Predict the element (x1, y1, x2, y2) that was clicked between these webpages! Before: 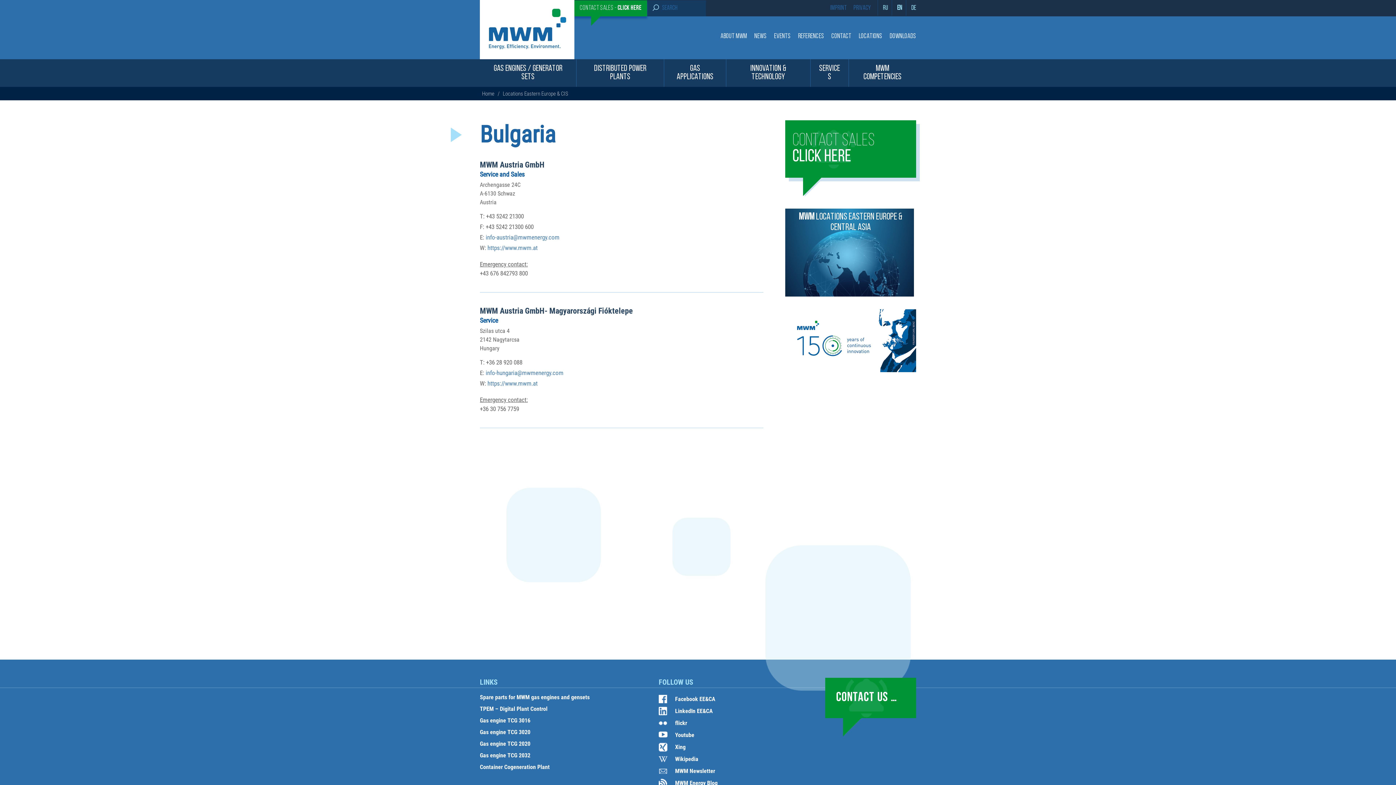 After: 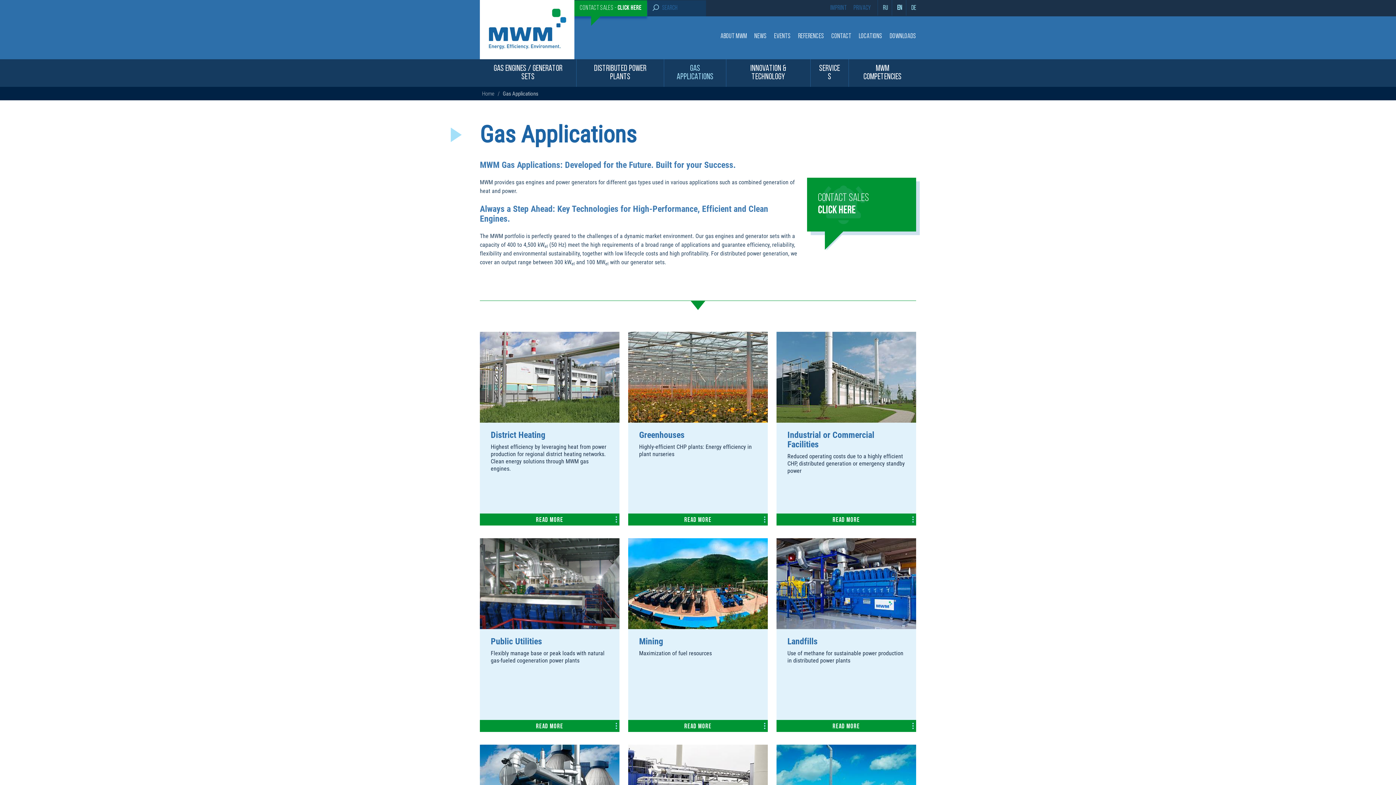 Action: bbox: (676, 64, 713, 81) label: GAS APPLICATIONS